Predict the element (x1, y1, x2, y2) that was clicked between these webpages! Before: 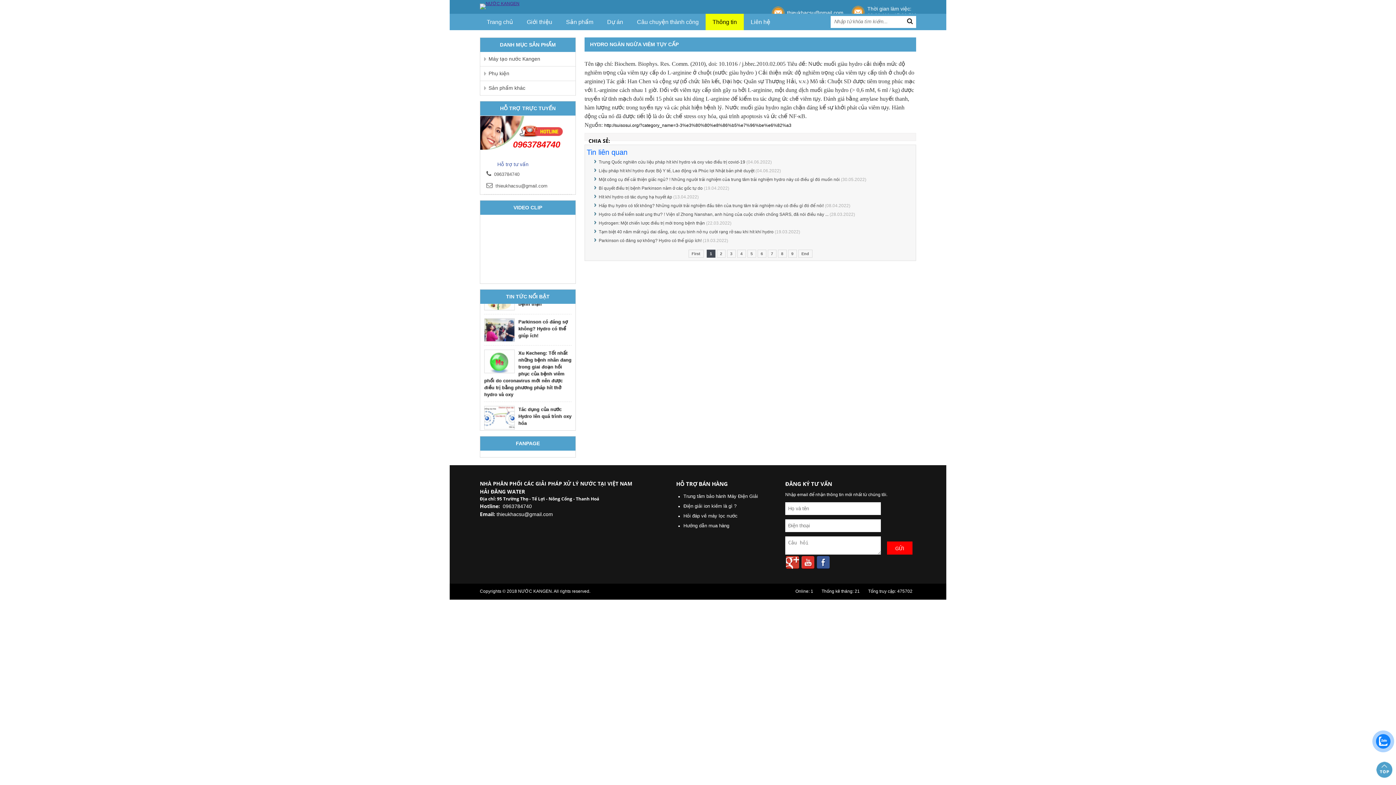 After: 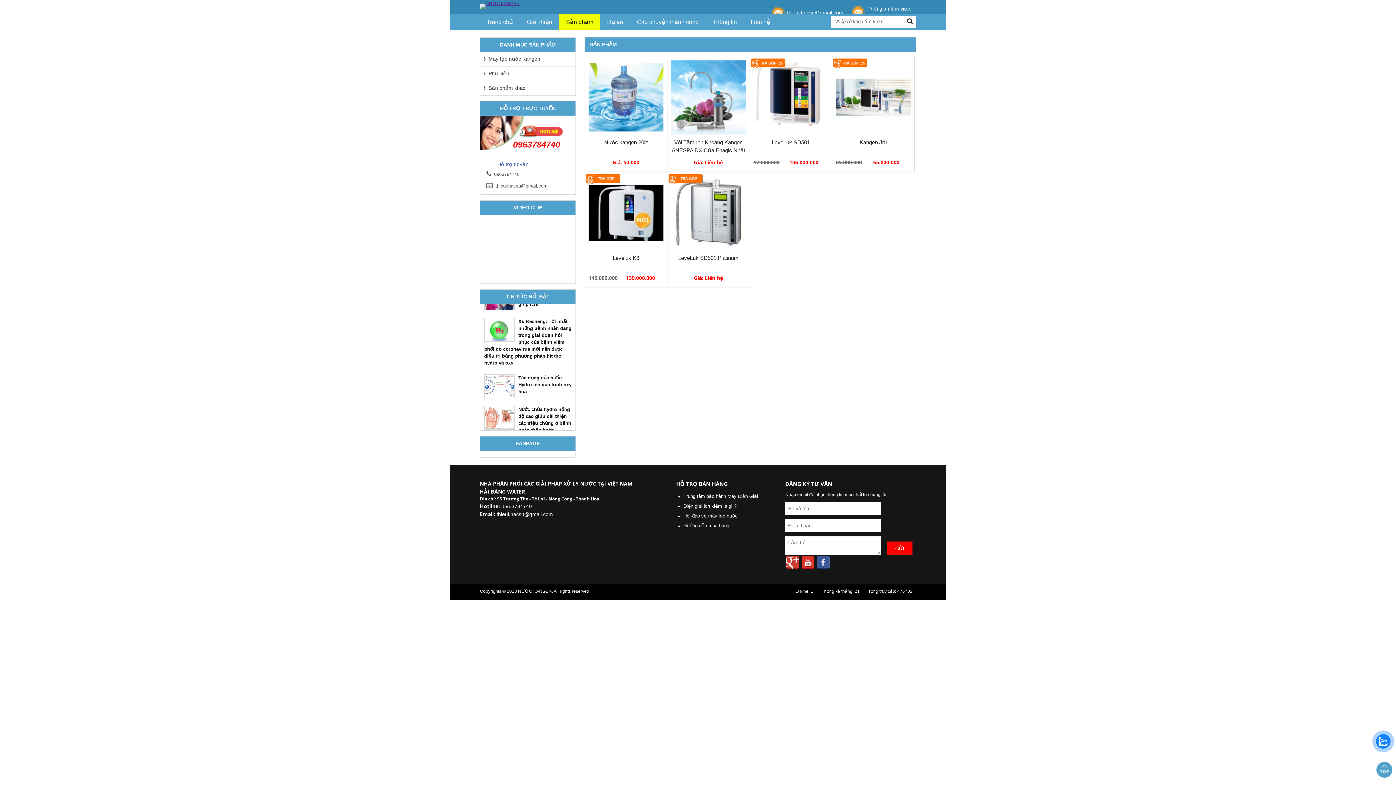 Action: bbox: (559, 13, 600, 30) label: Sản phẩm